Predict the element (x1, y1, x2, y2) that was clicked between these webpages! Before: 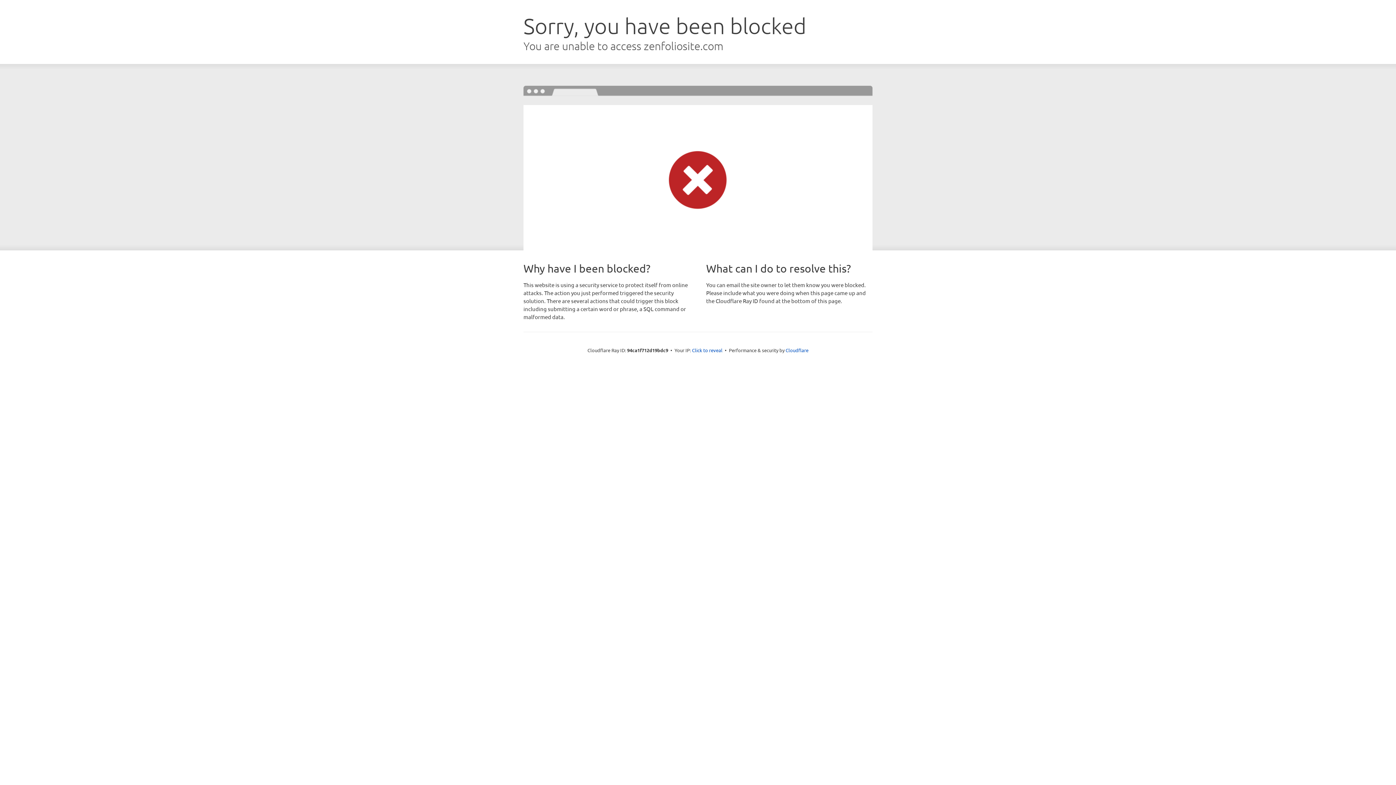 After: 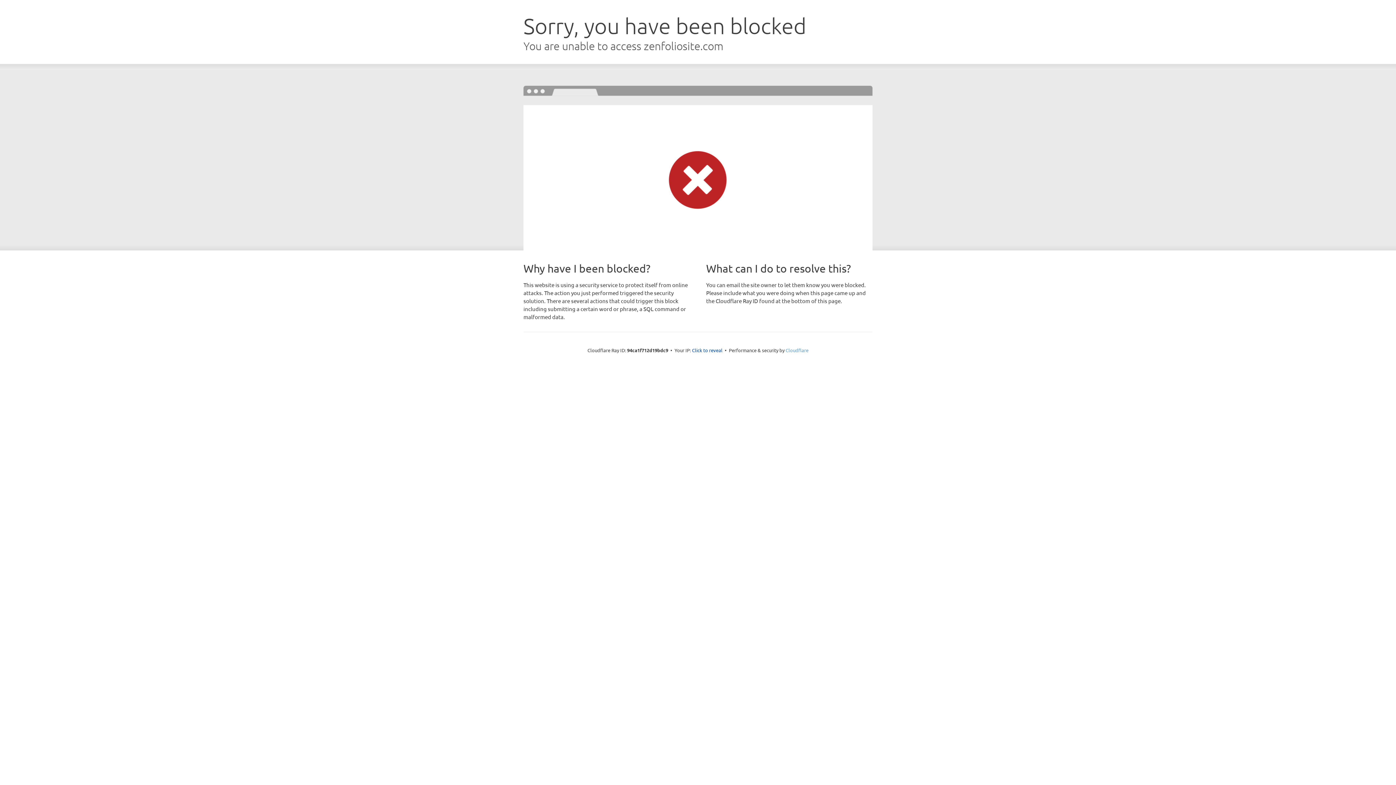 Action: bbox: (785, 347, 808, 353) label: Cloudflare